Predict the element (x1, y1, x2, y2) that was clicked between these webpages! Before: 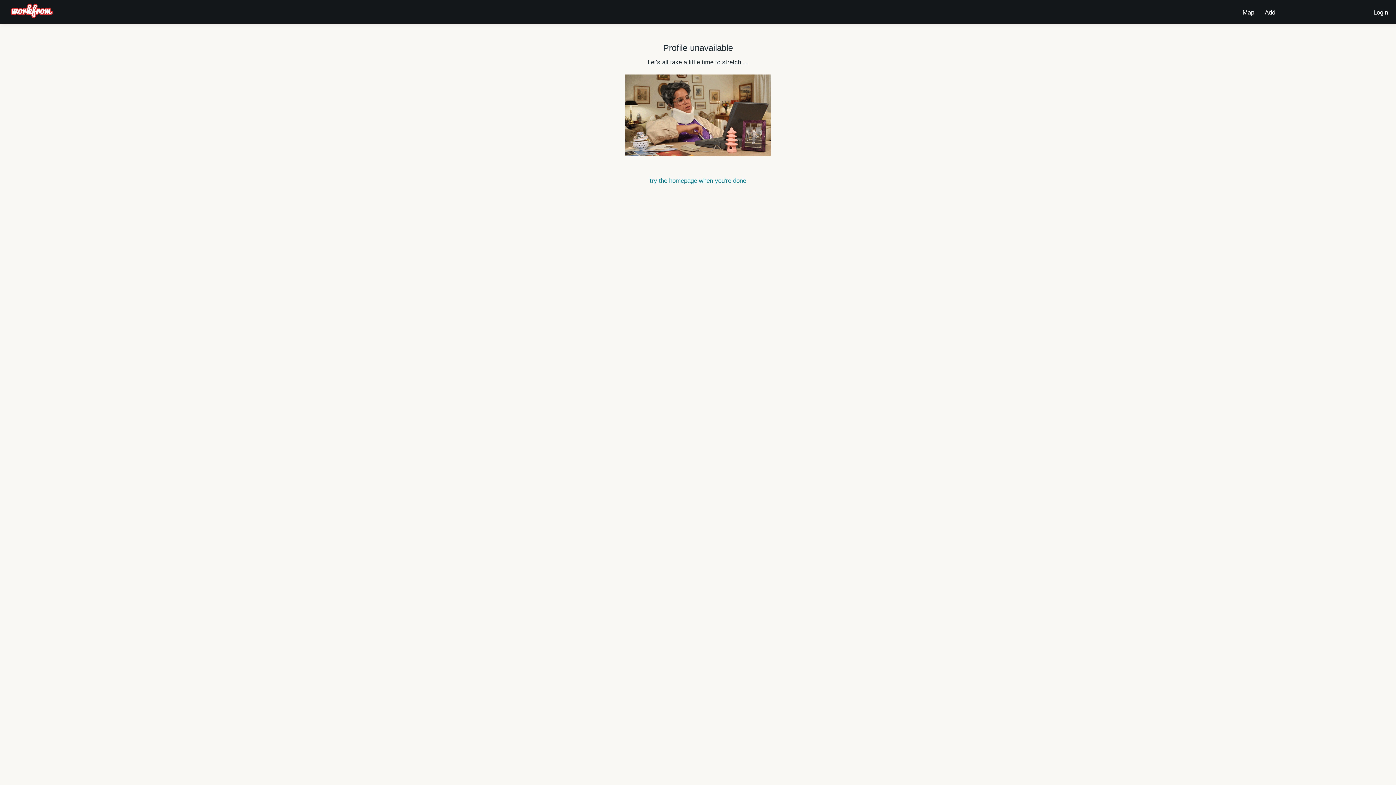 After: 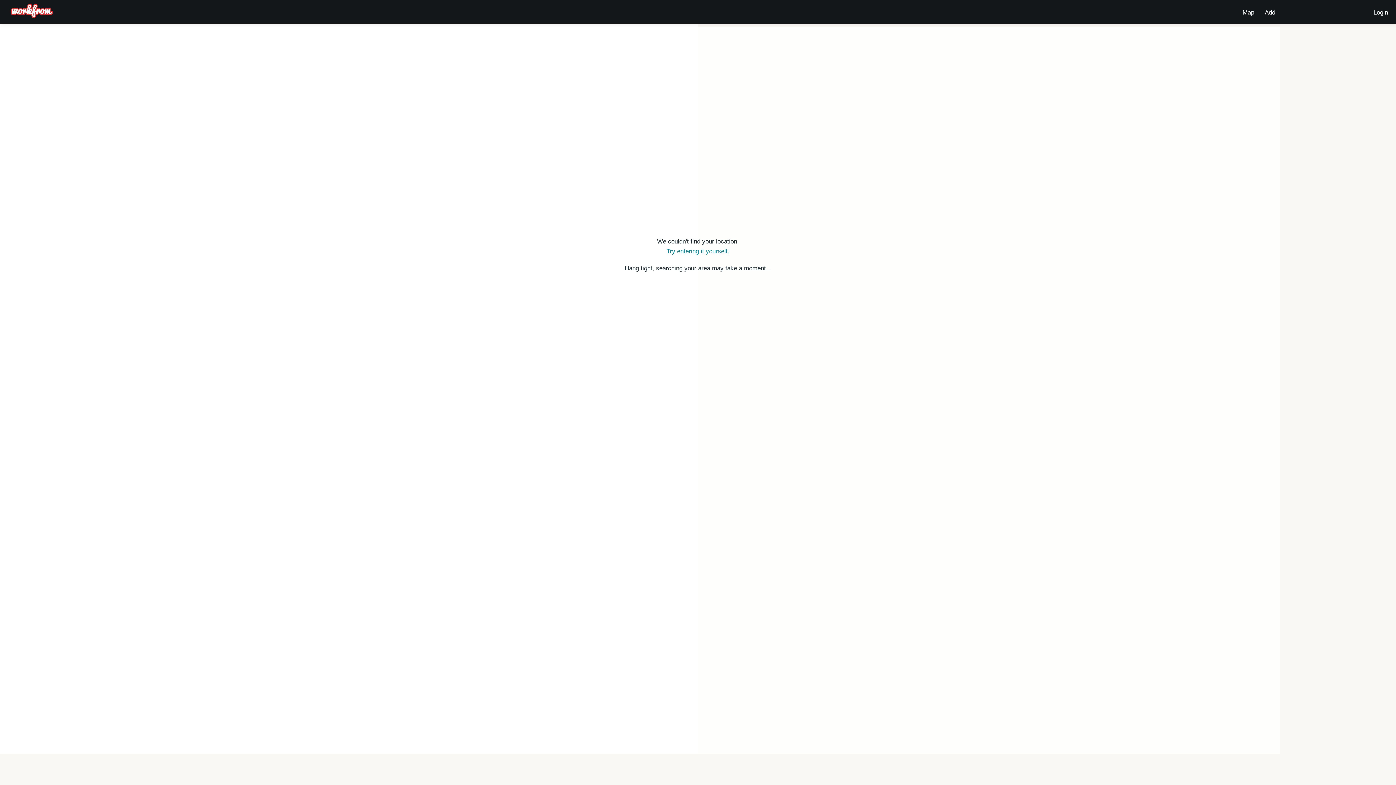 Action: label: Map bbox: (1240, 3, 1257, 17)